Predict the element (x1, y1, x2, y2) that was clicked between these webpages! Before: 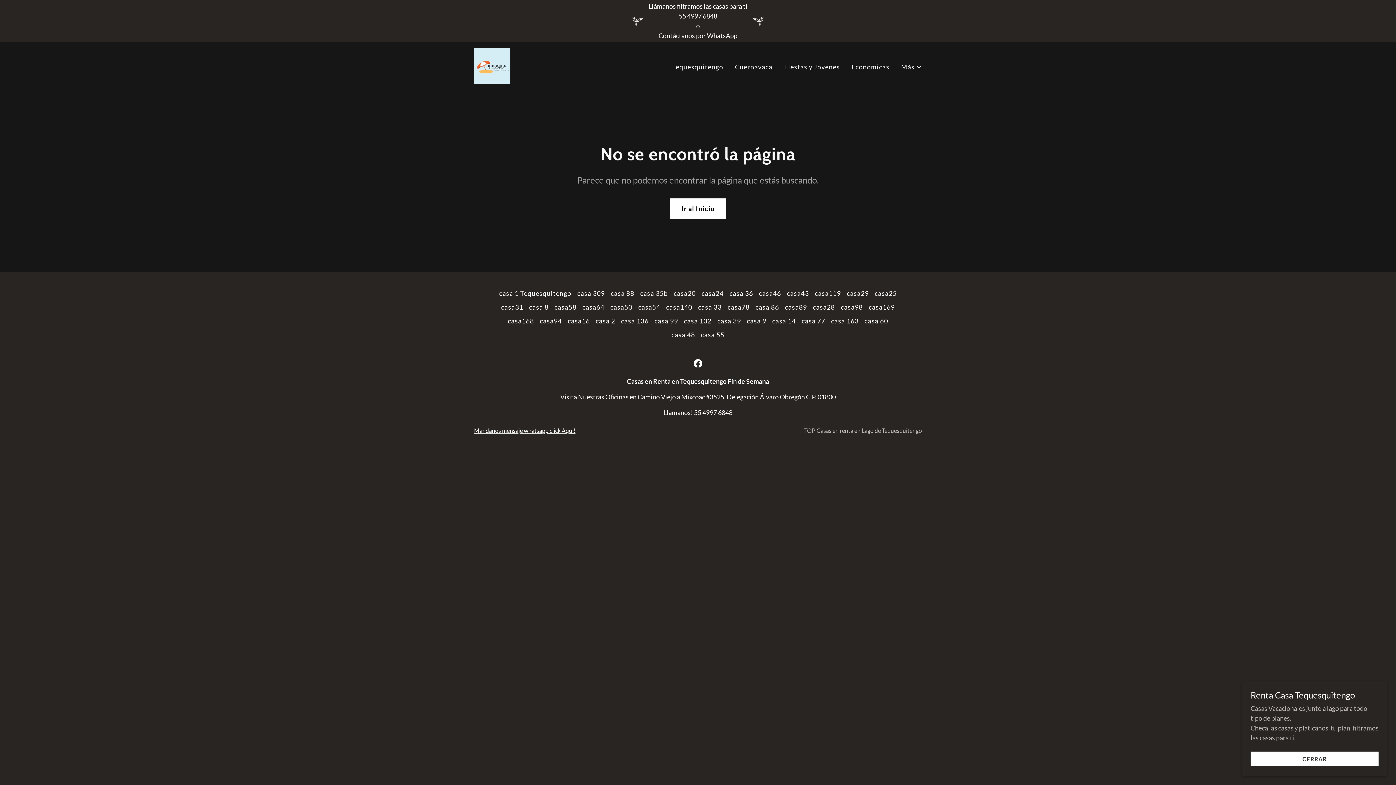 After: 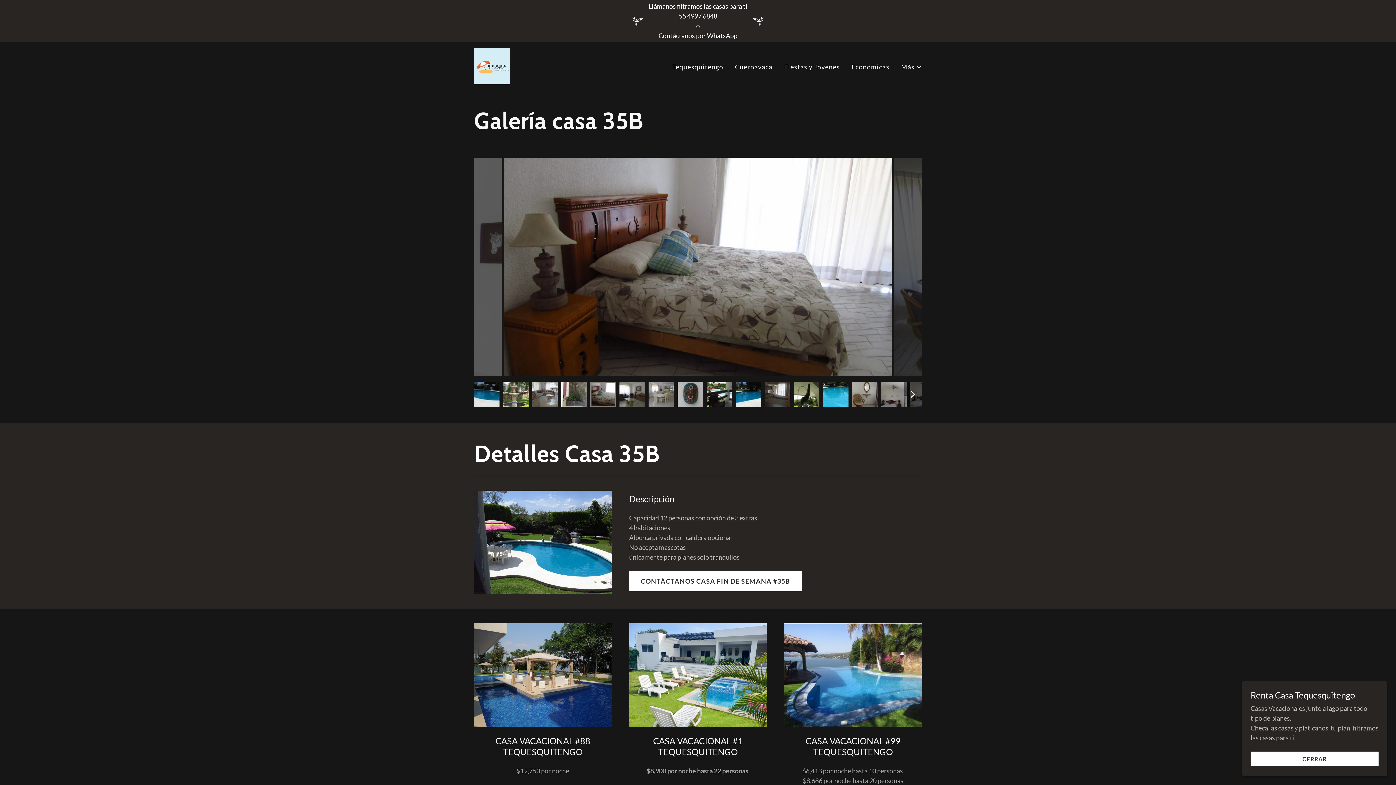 Action: bbox: (637, 286, 670, 300) label: casa 35b